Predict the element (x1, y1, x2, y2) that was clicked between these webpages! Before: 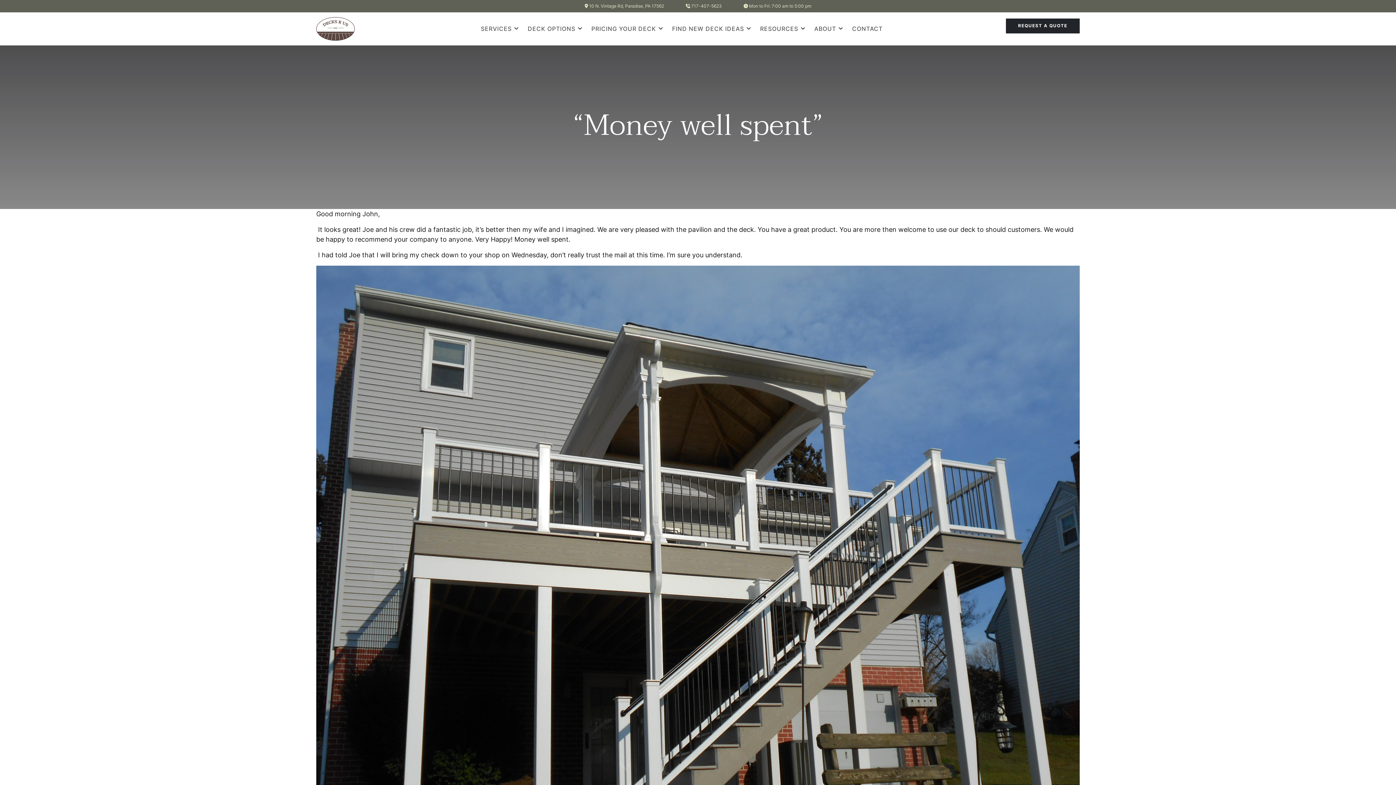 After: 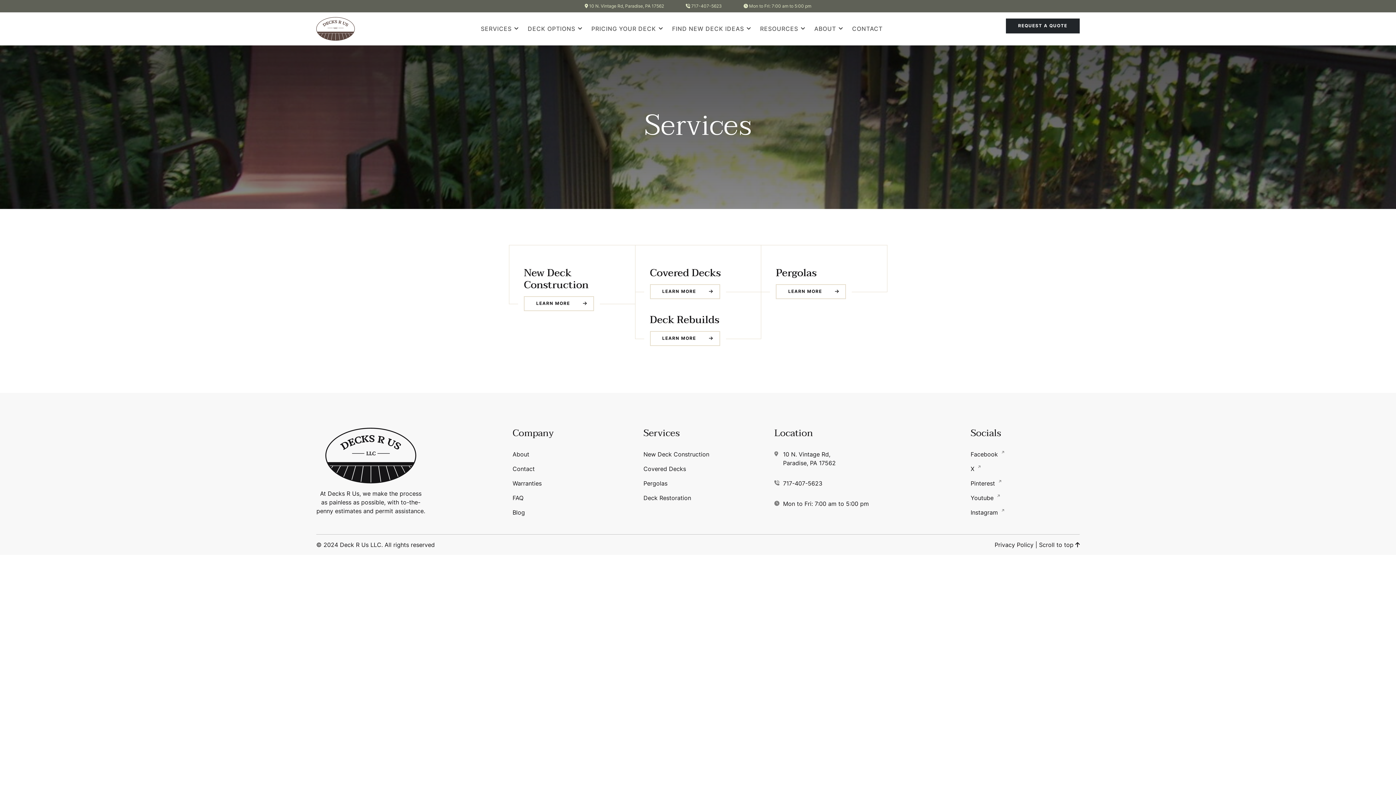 Action: label: SERVICES bbox: (478, 21, 522, 36)